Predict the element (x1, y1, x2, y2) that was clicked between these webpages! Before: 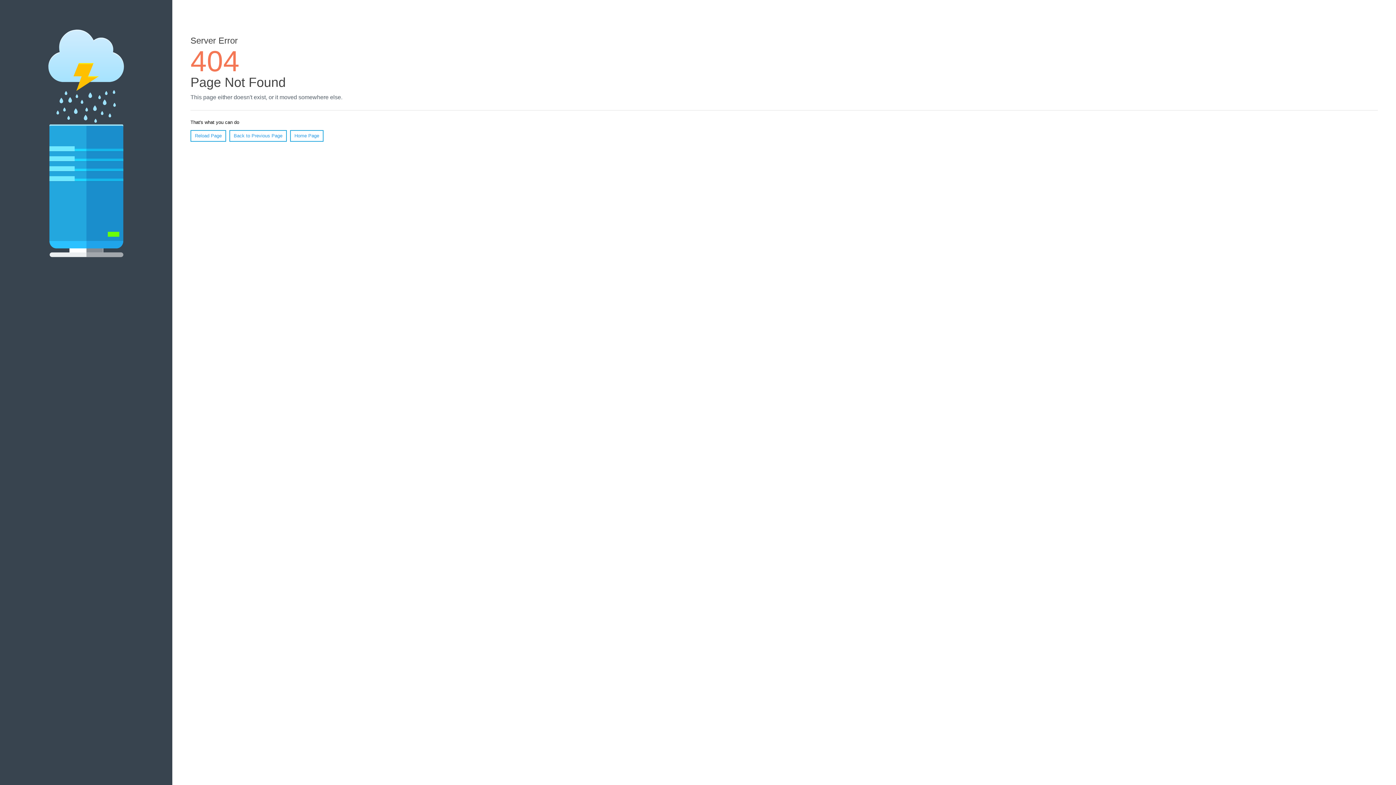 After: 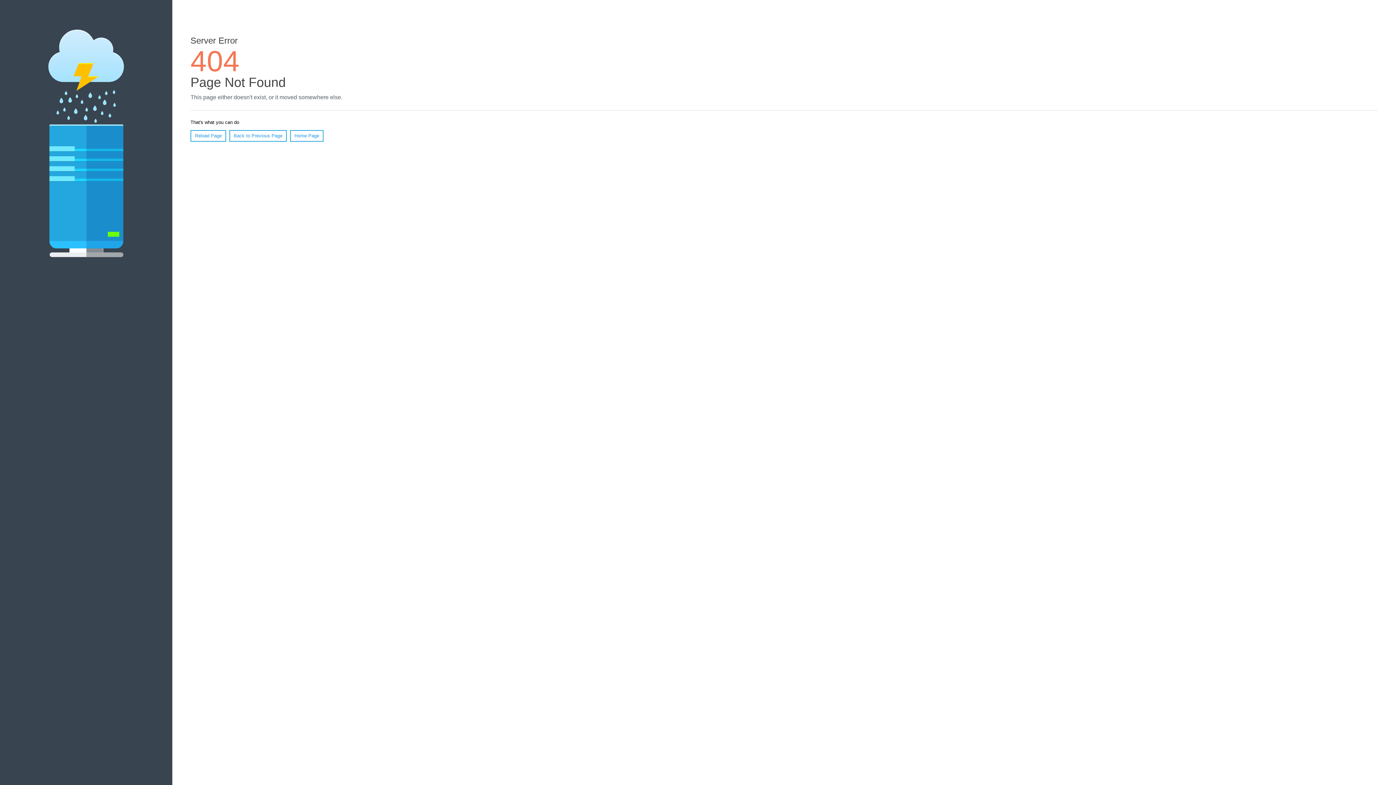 Action: label: Reload Page bbox: (190, 130, 226, 141)